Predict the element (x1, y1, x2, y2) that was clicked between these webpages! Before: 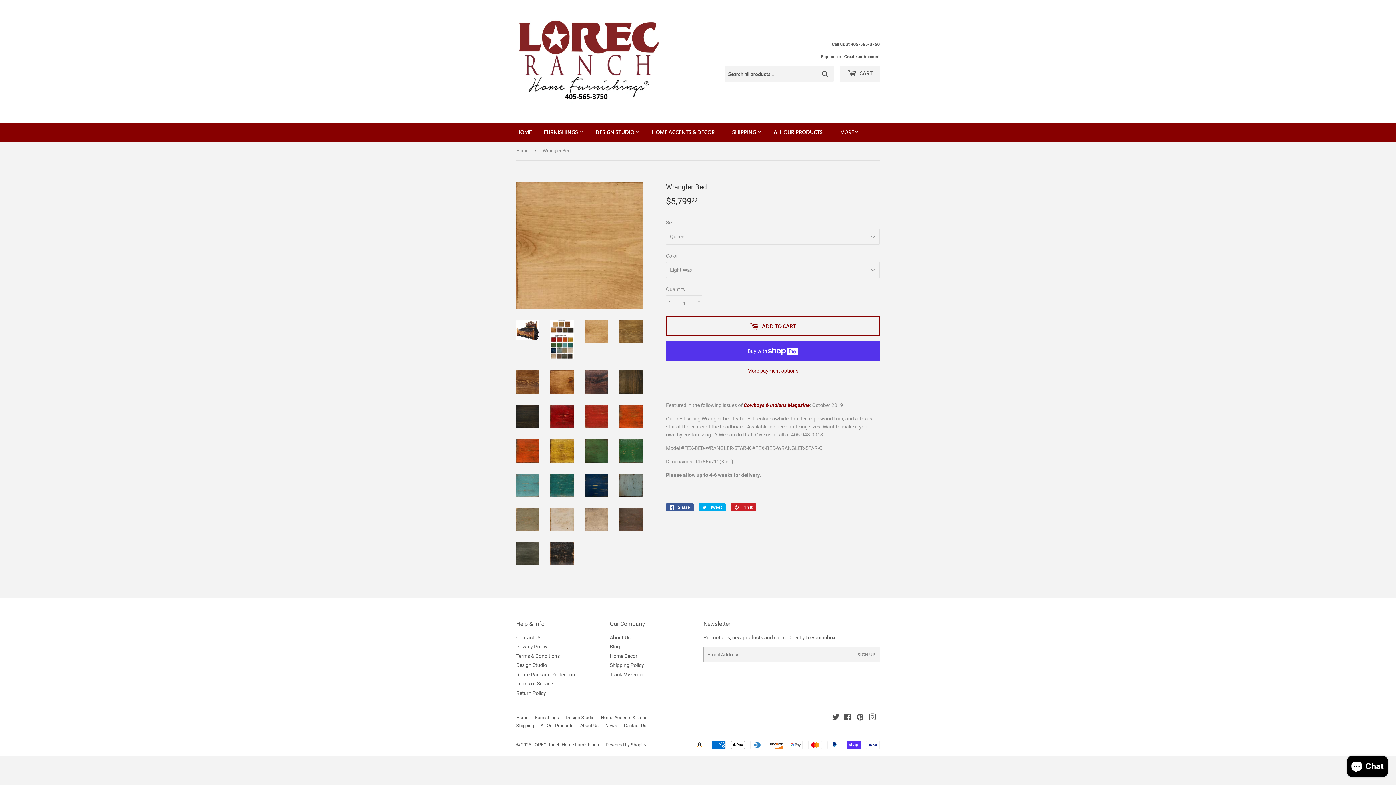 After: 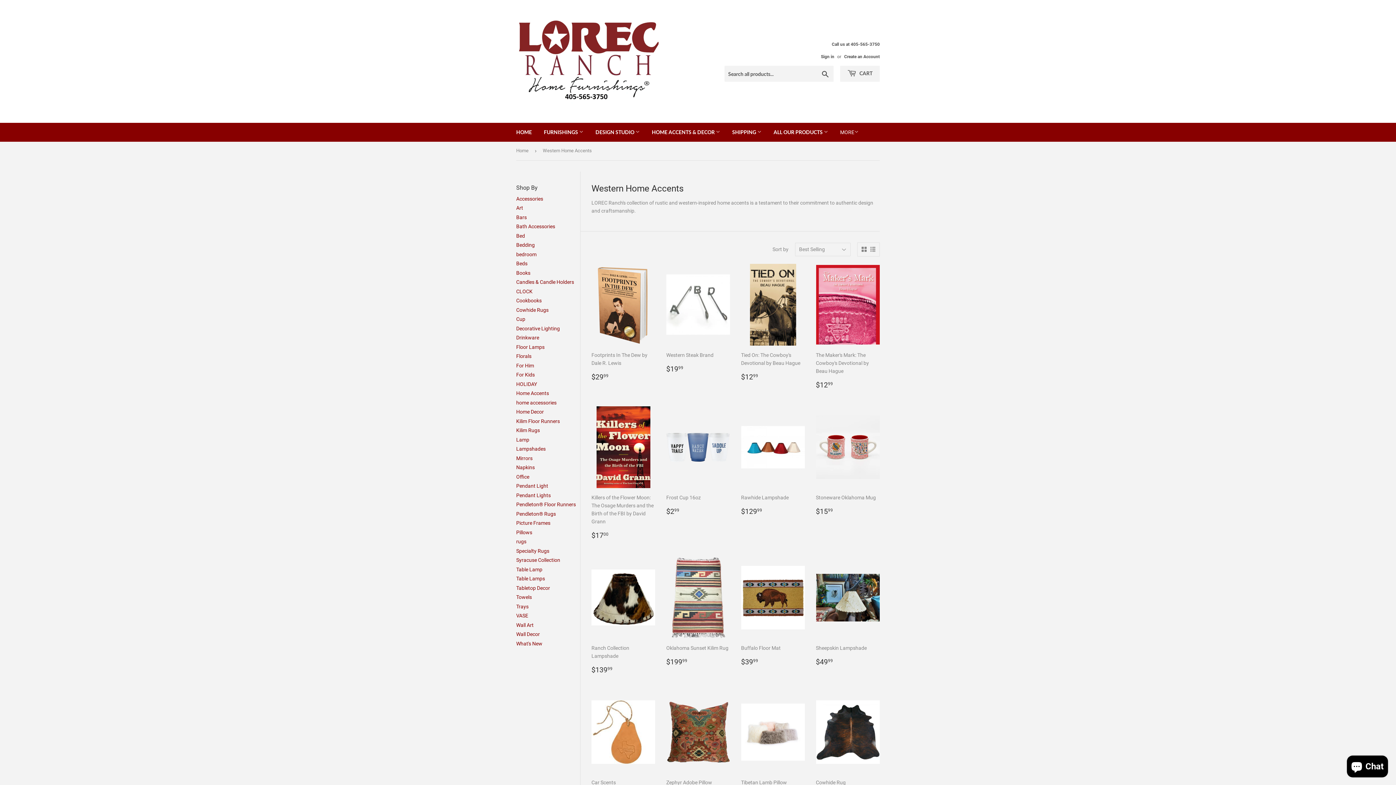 Action: label: Home Accents & Decor bbox: (601, 715, 649, 720)